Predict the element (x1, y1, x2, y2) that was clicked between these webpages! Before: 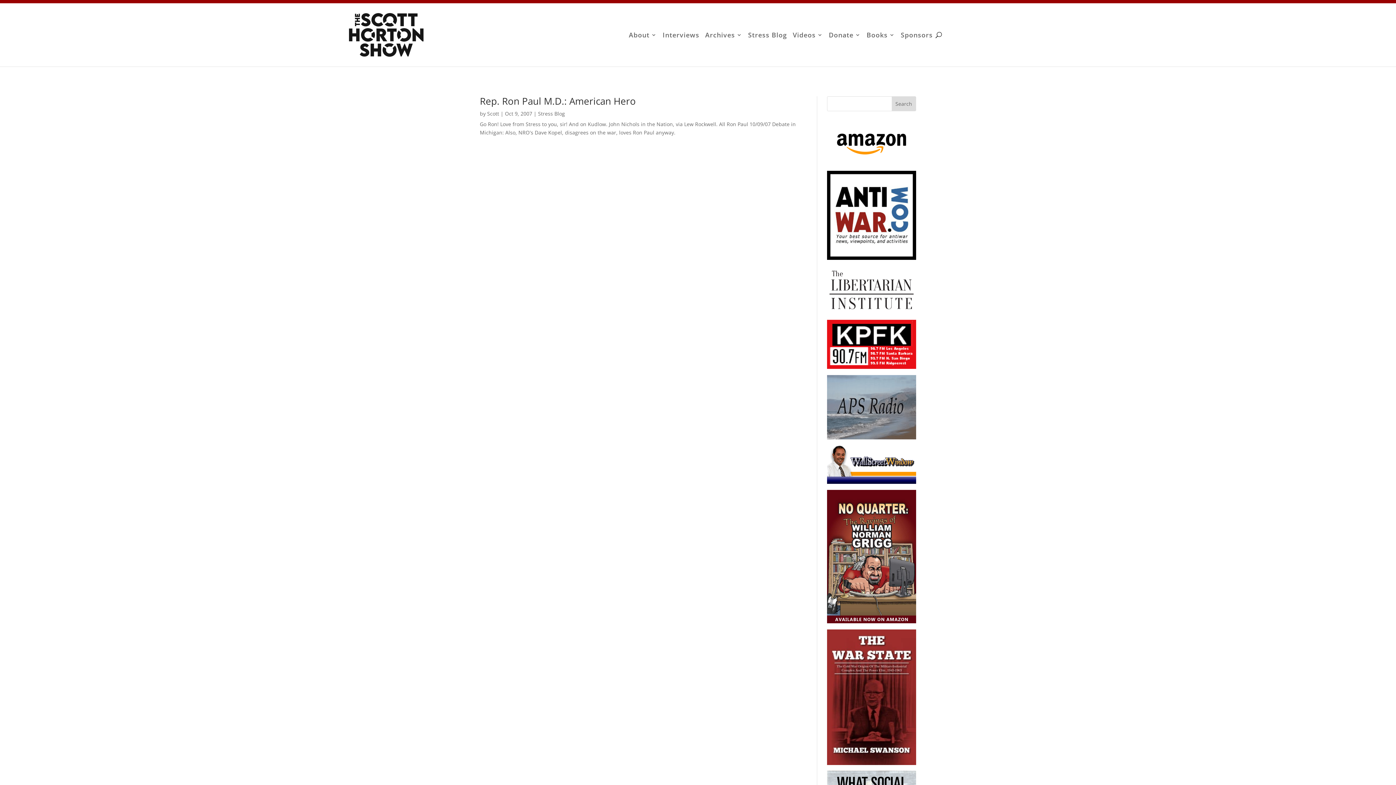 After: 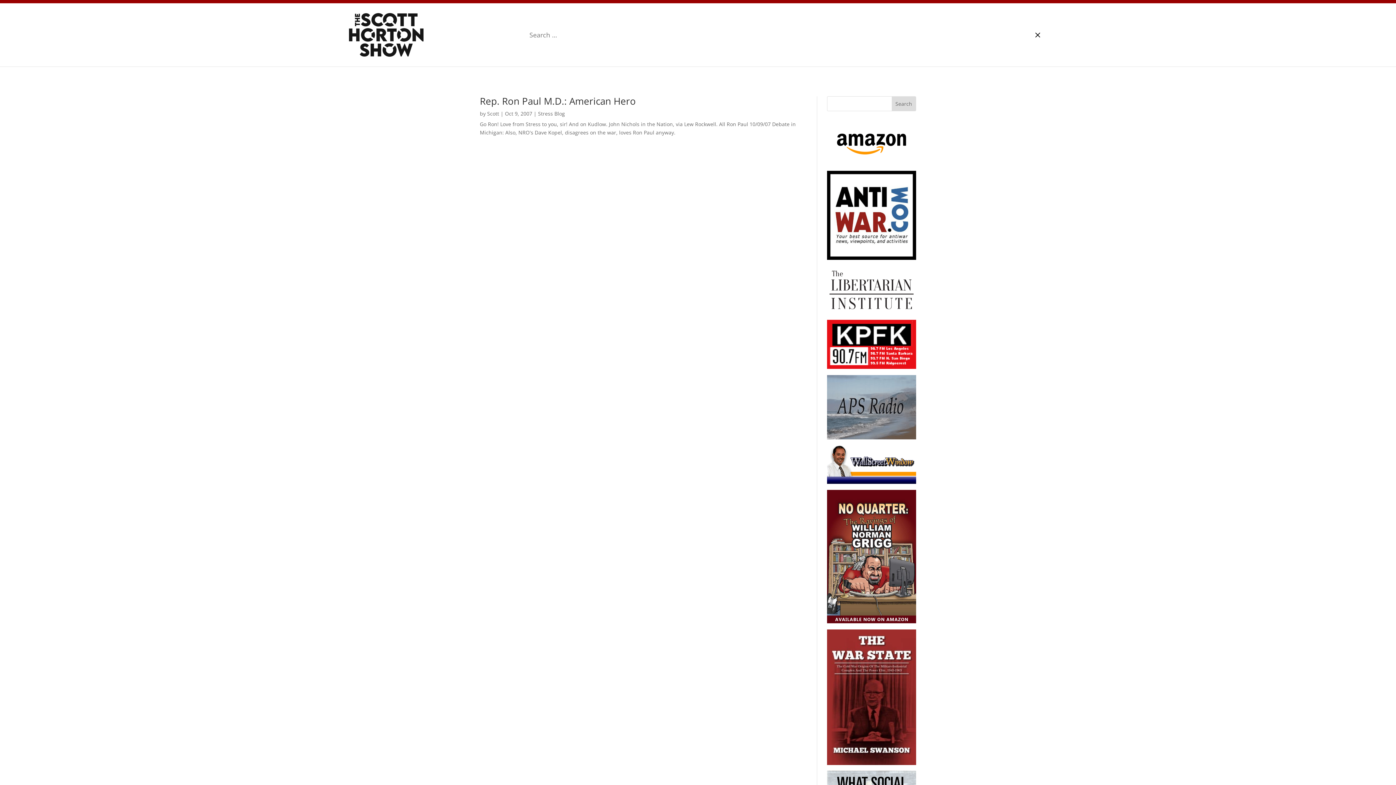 Action: bbox: (935, 29, 942, 40)